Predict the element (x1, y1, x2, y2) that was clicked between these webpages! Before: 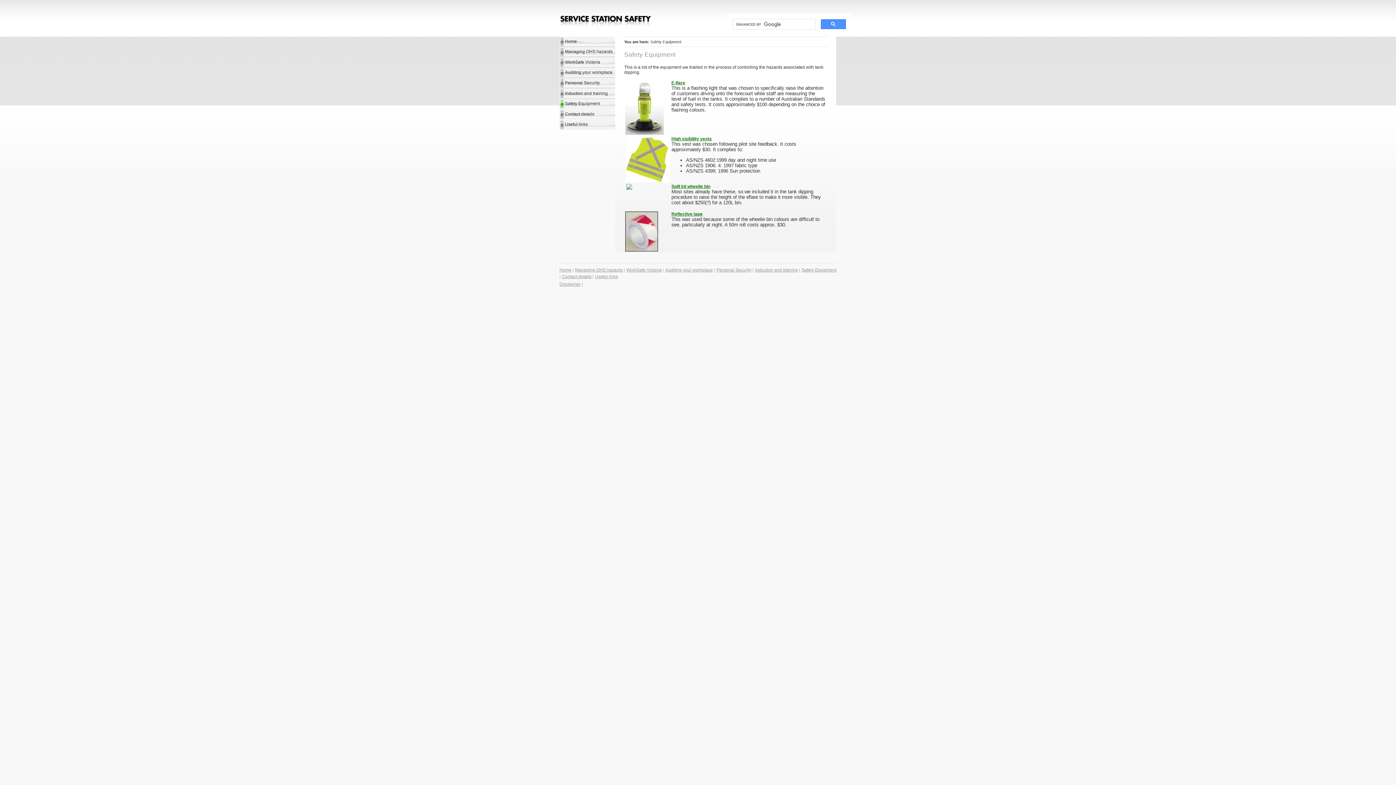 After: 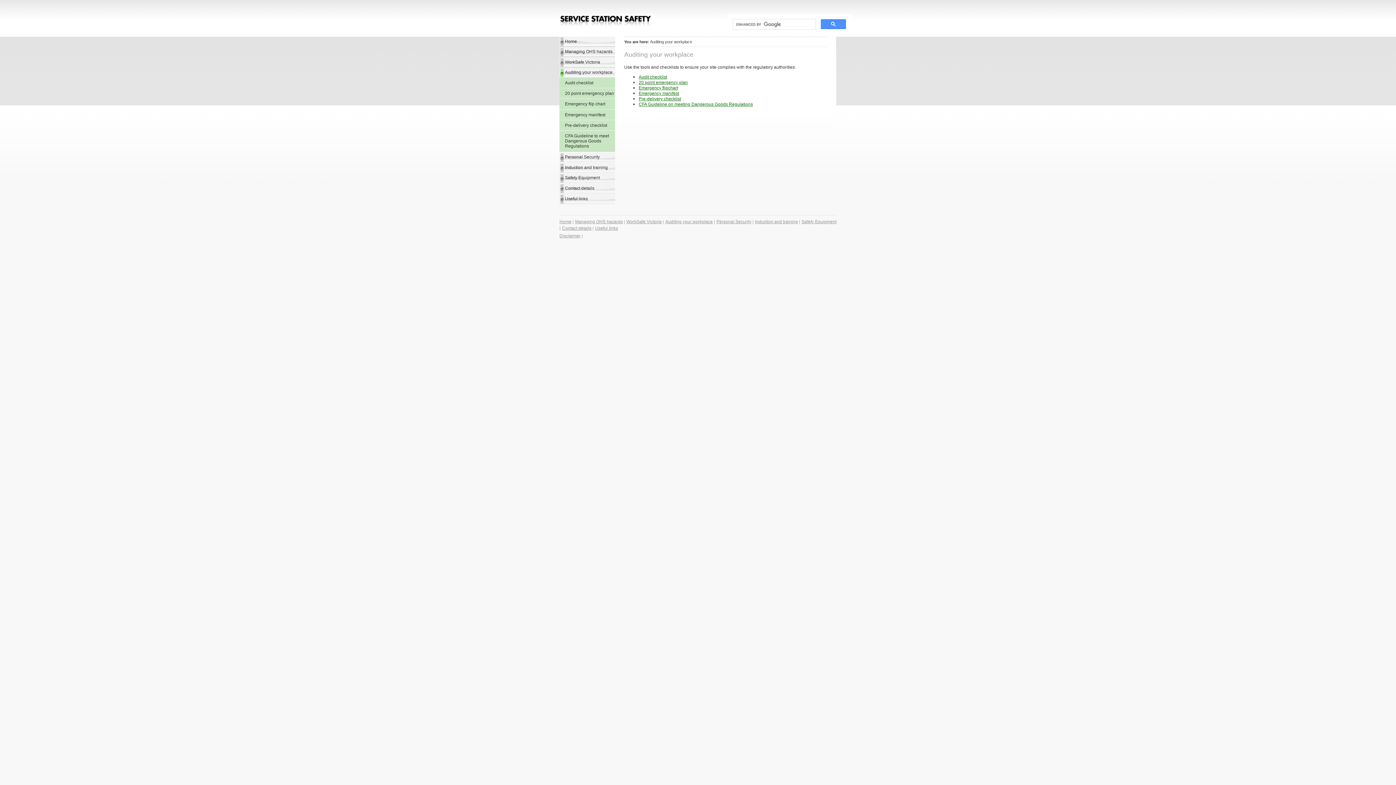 Action: label: Auditing your workplace bbox: (559, 68, 615, 77)